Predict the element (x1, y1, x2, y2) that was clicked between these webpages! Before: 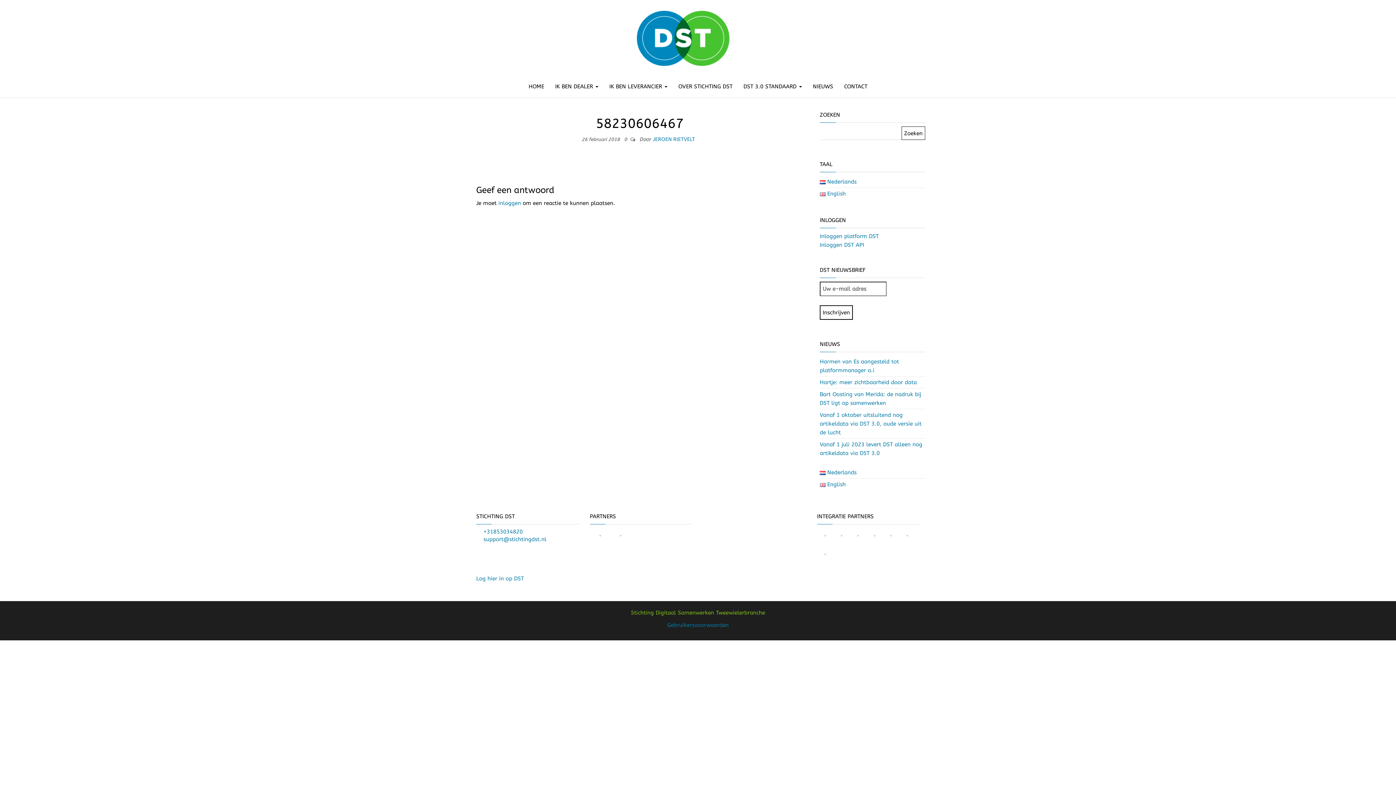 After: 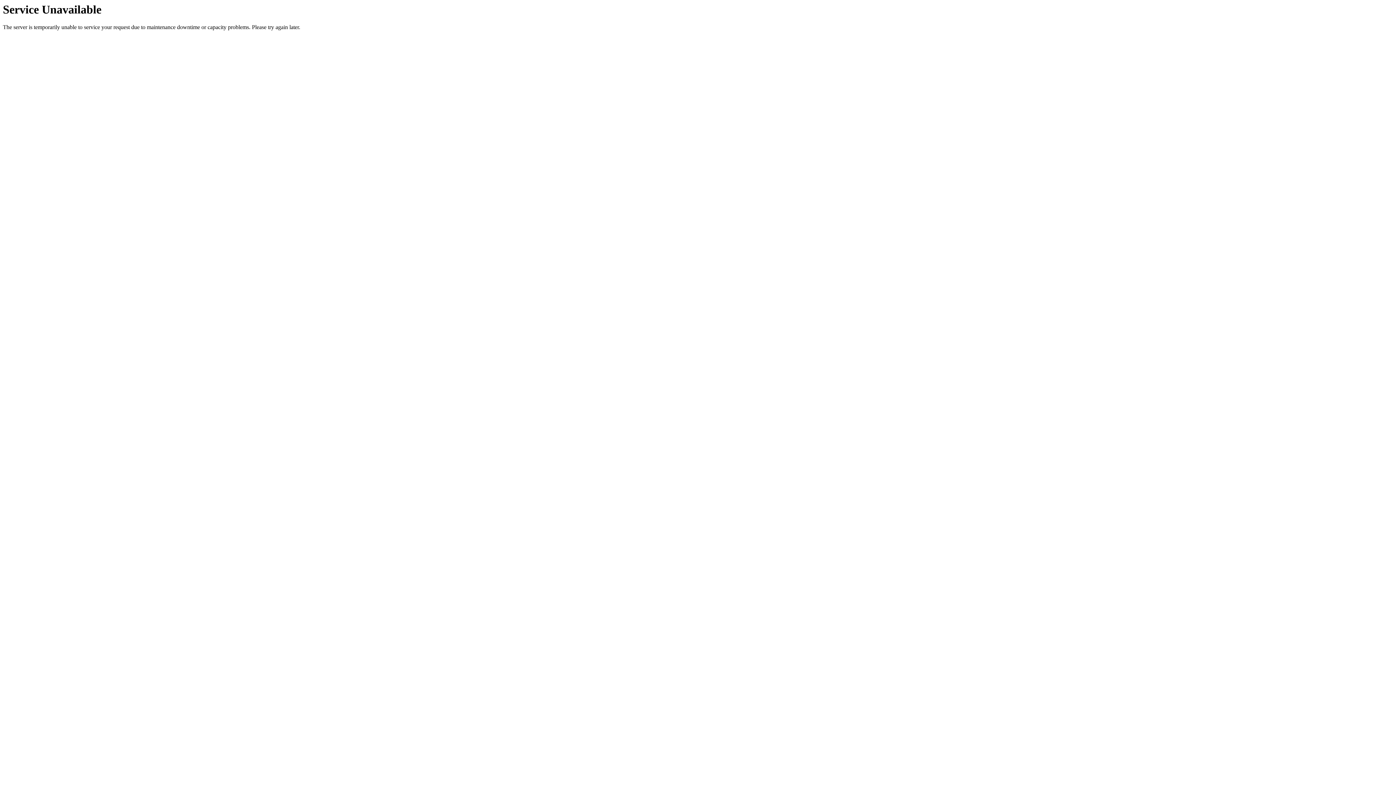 Action: bbox: (738, 75, 807, 97) label: DST 3.0 STANDAARD 